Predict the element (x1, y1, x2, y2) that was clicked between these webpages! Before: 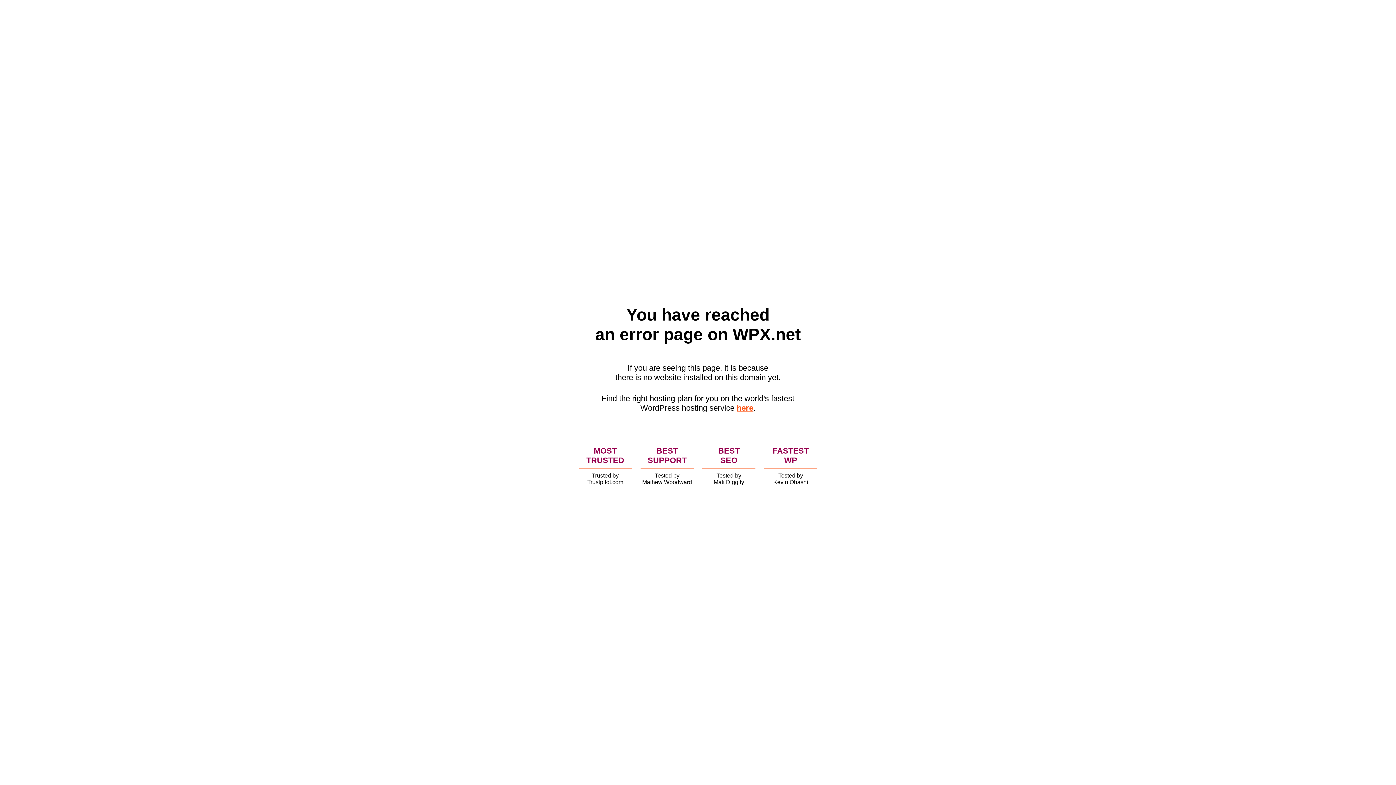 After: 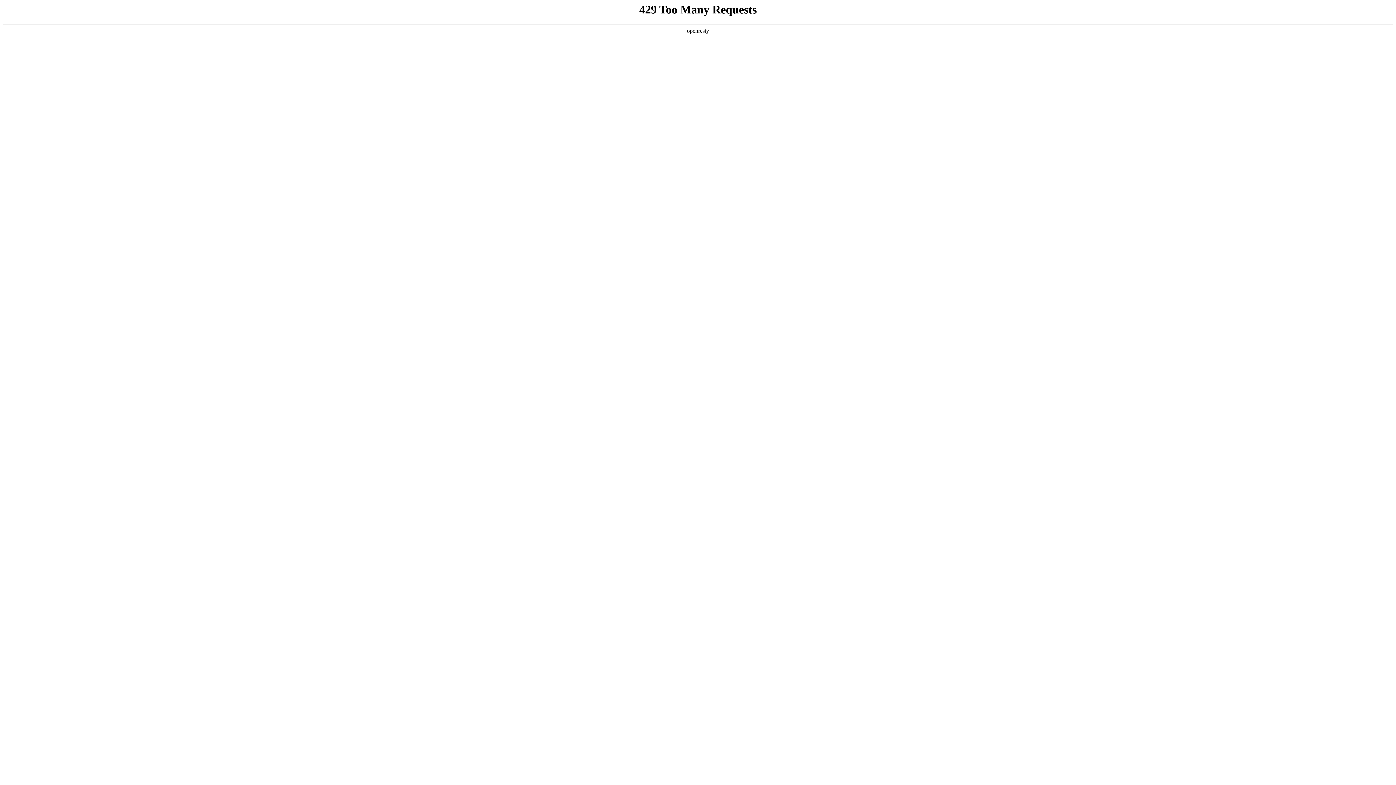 Action: label: here bbox: (736, 403, 753, 412)